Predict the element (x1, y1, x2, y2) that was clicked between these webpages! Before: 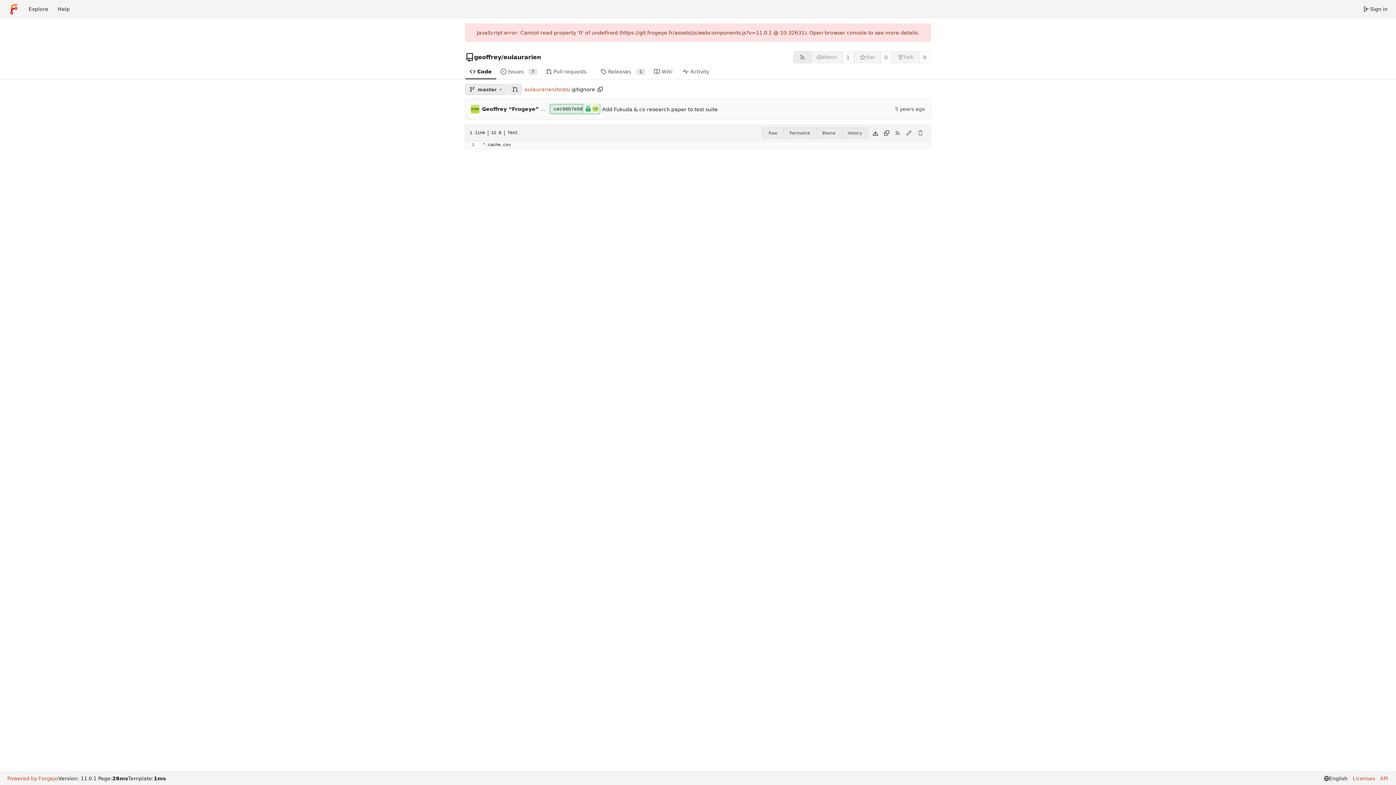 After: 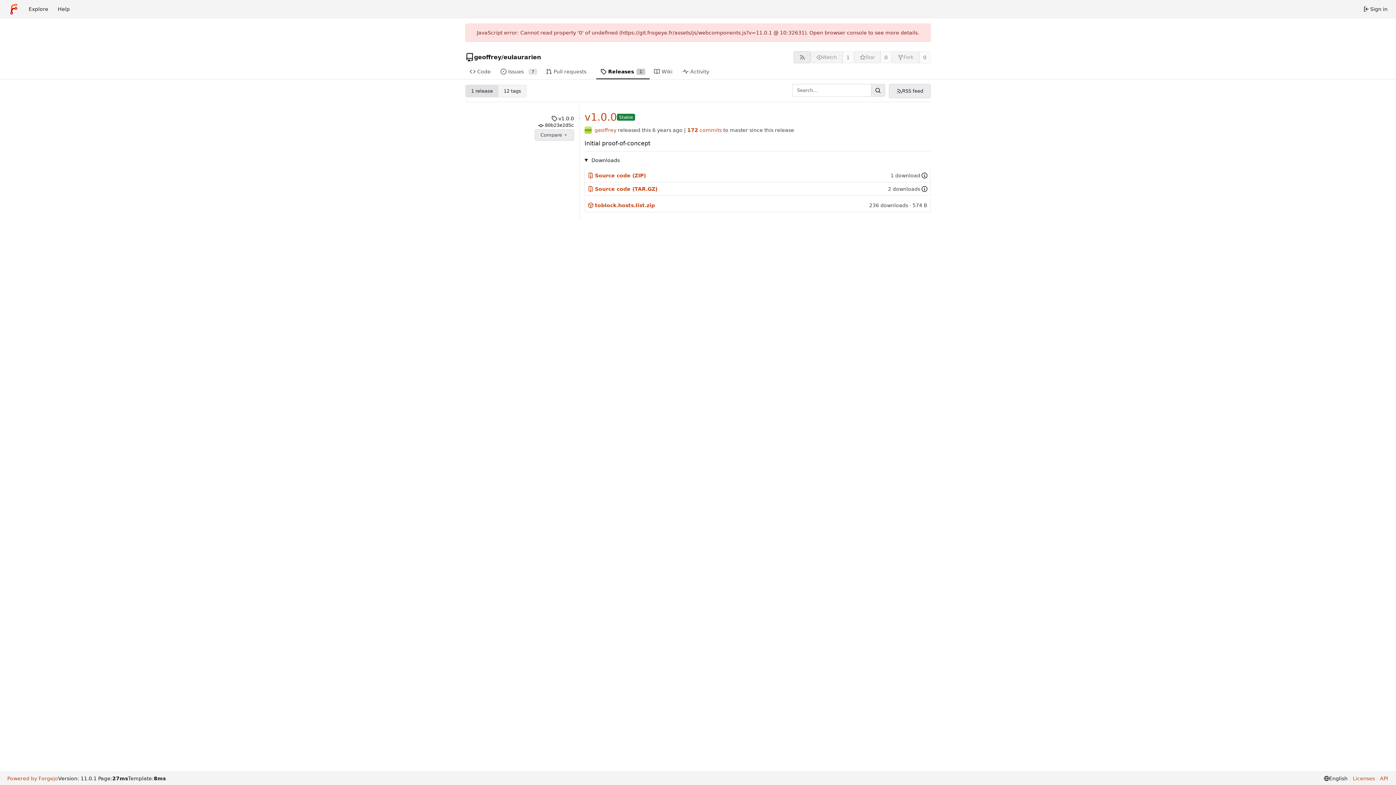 Action: label: Releases
1 bbox: (596, 64, 649, 79)